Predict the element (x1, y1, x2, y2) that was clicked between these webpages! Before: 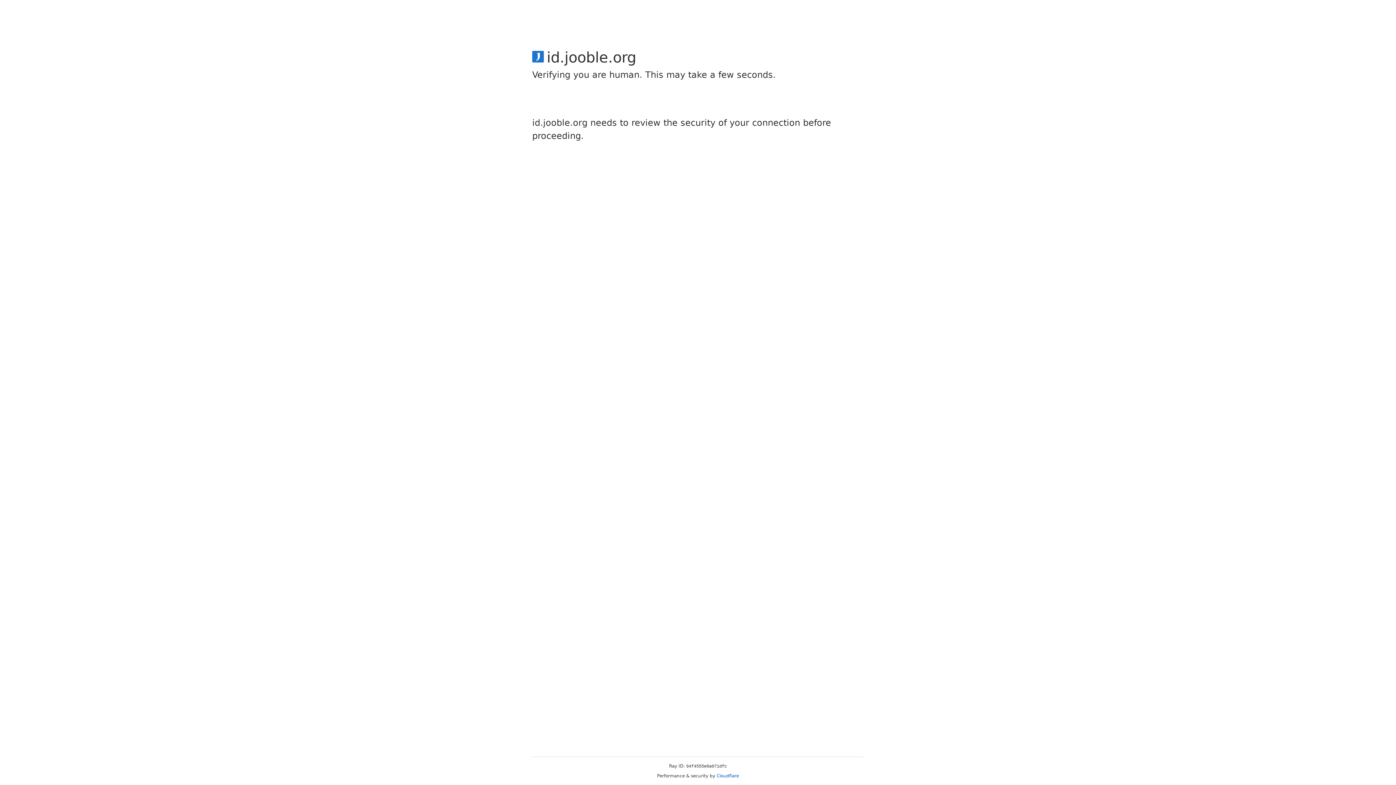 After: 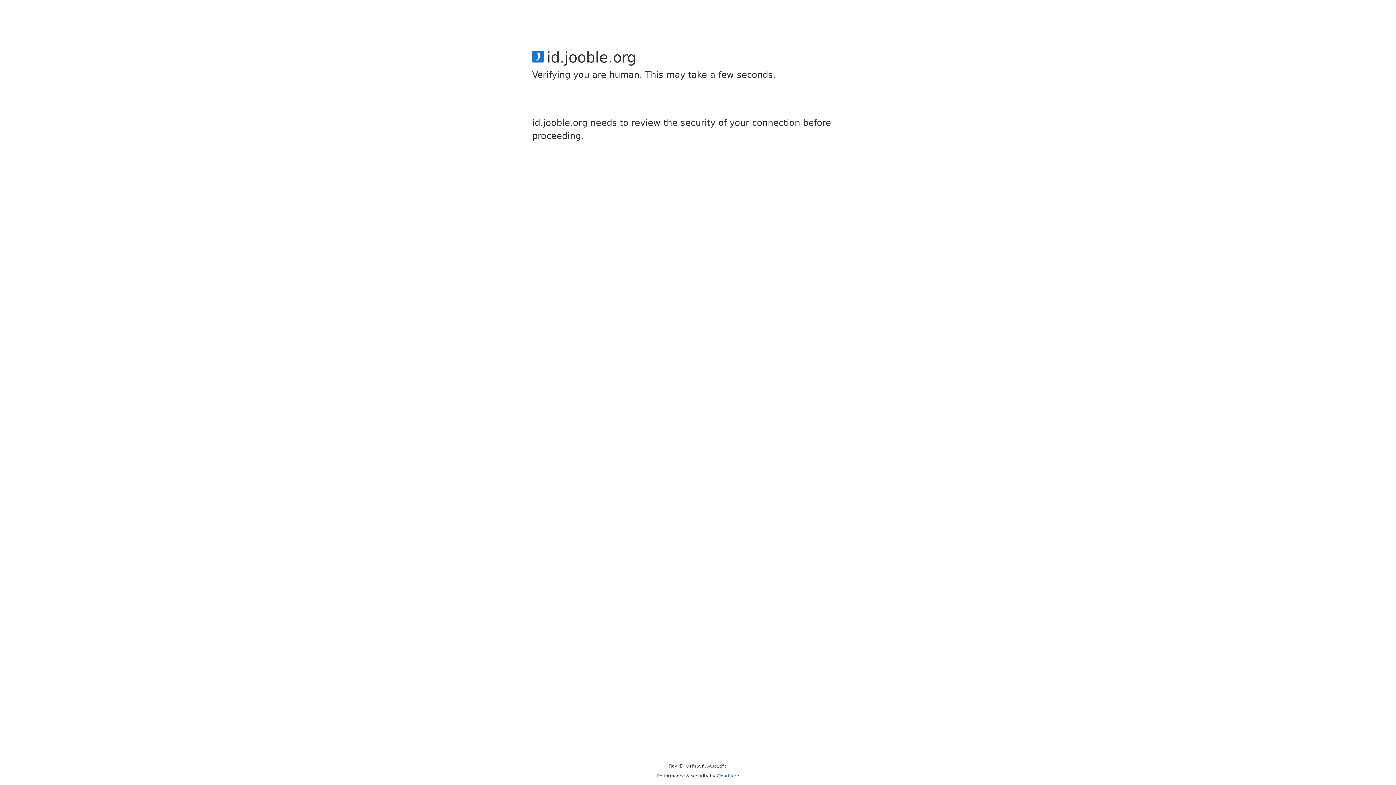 Action: bbox: (716, 773, 739, 778) label: Cloudflare